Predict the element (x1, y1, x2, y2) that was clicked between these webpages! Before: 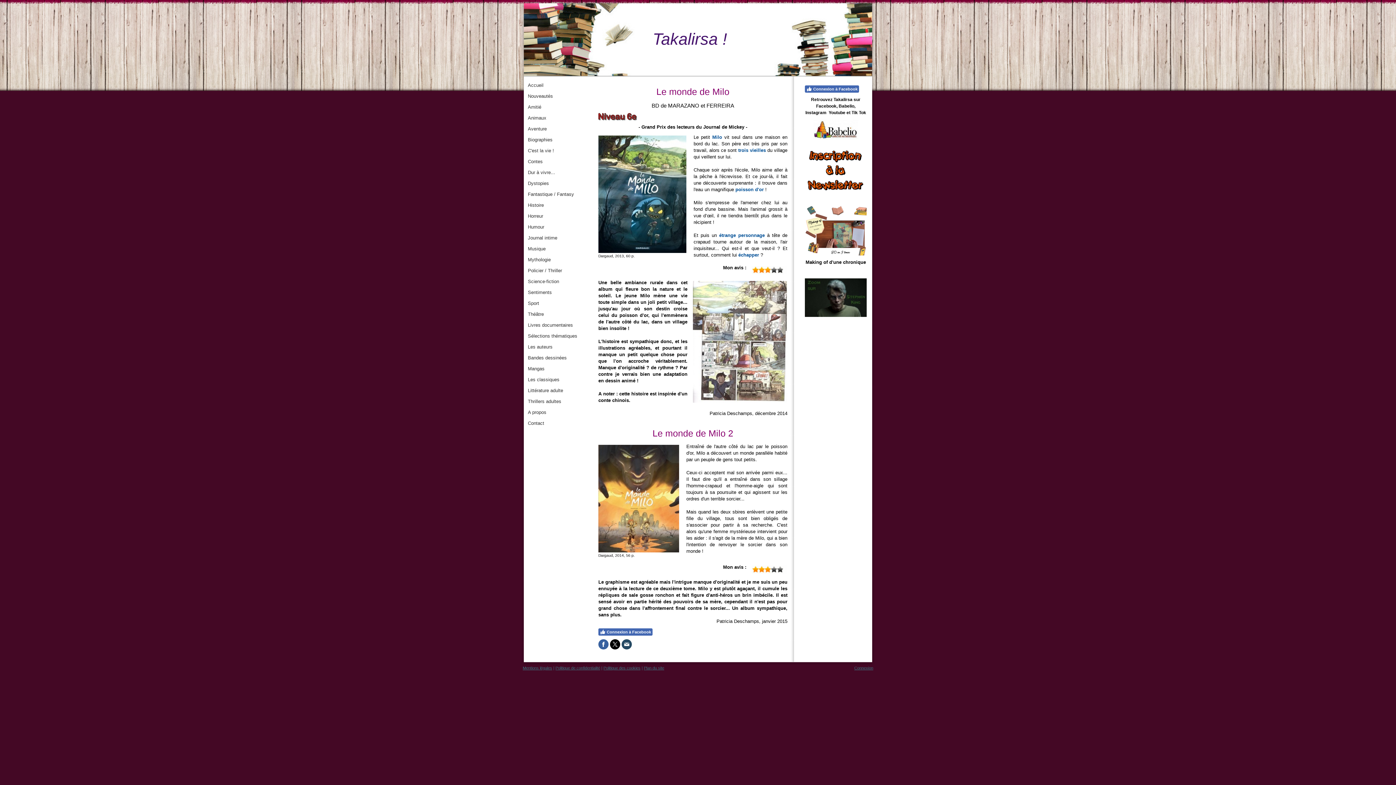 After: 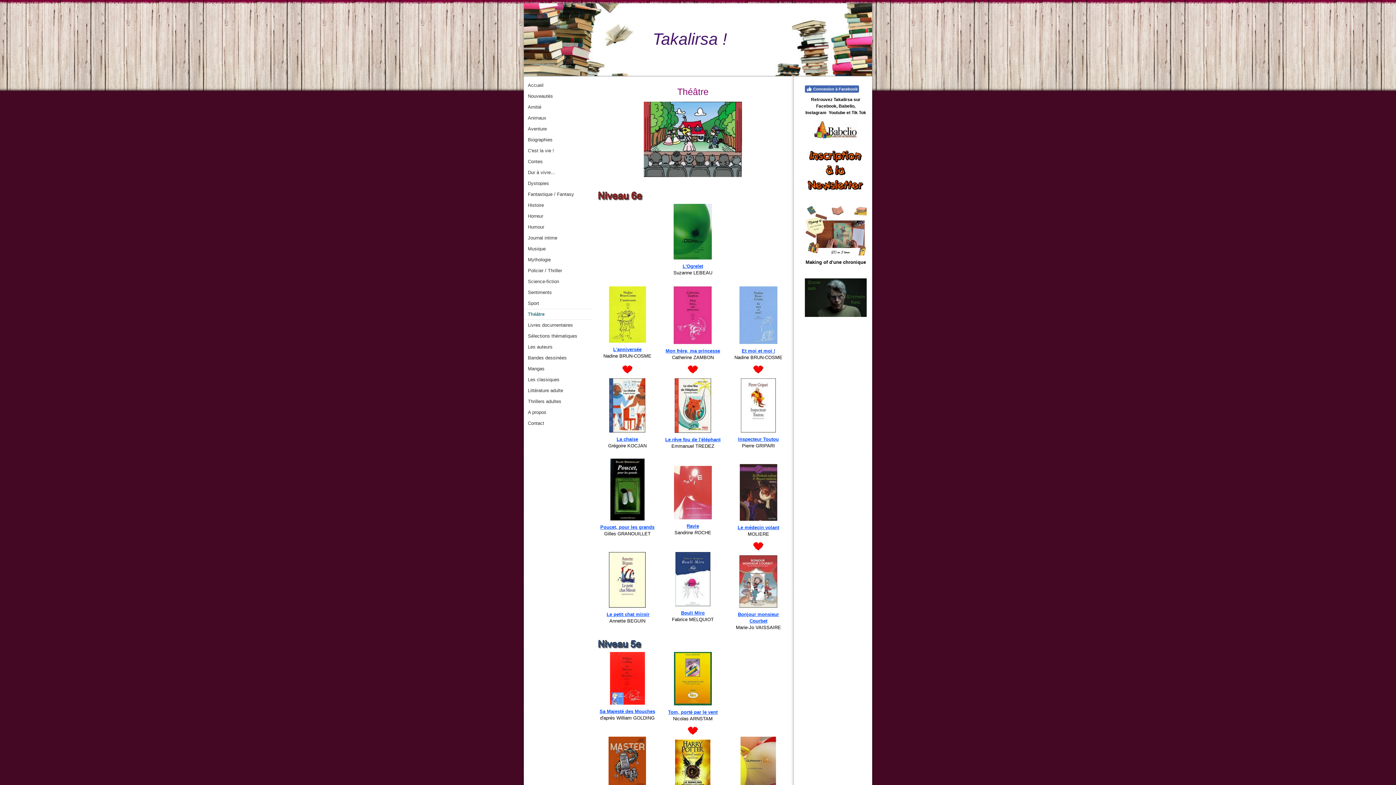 Action: bbox: (524, 309, 593, 320) label: Théâtre